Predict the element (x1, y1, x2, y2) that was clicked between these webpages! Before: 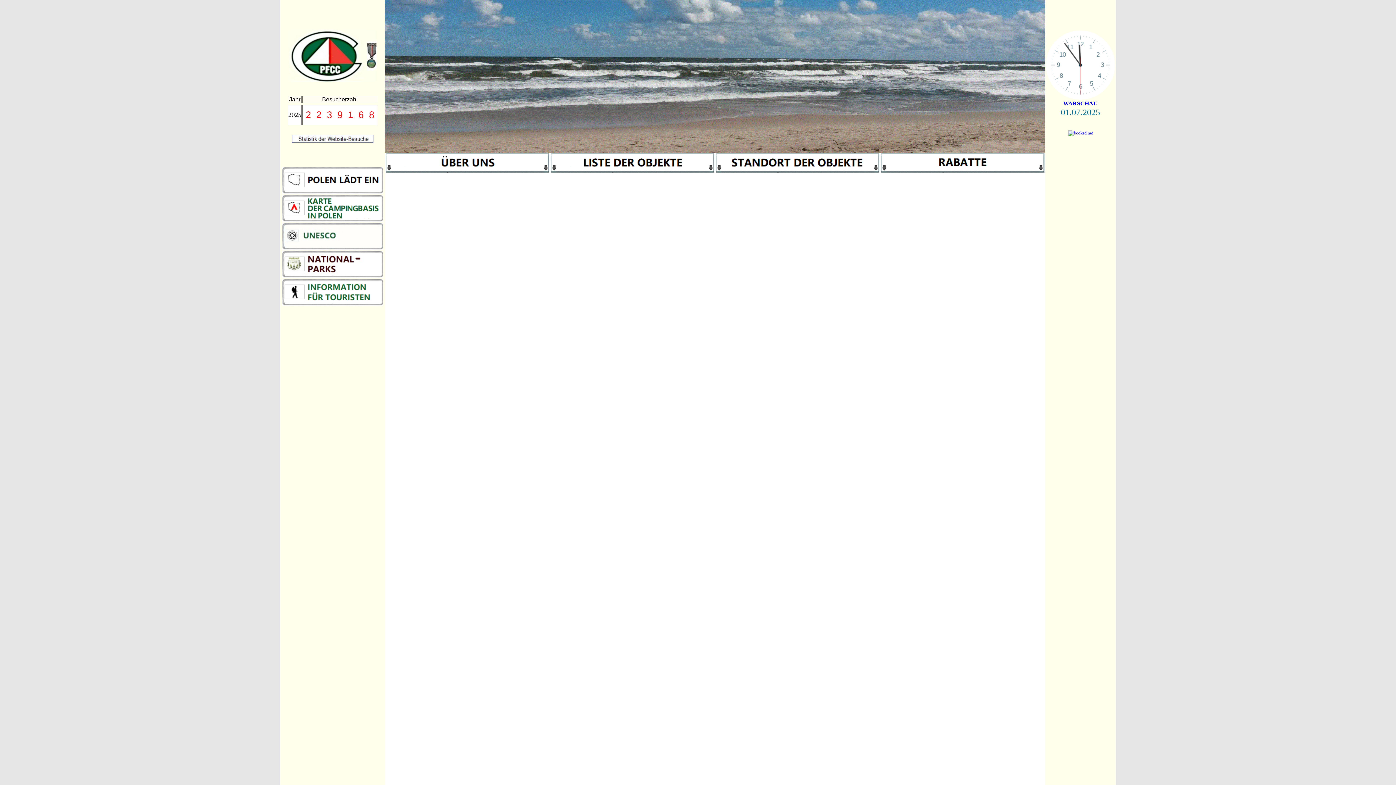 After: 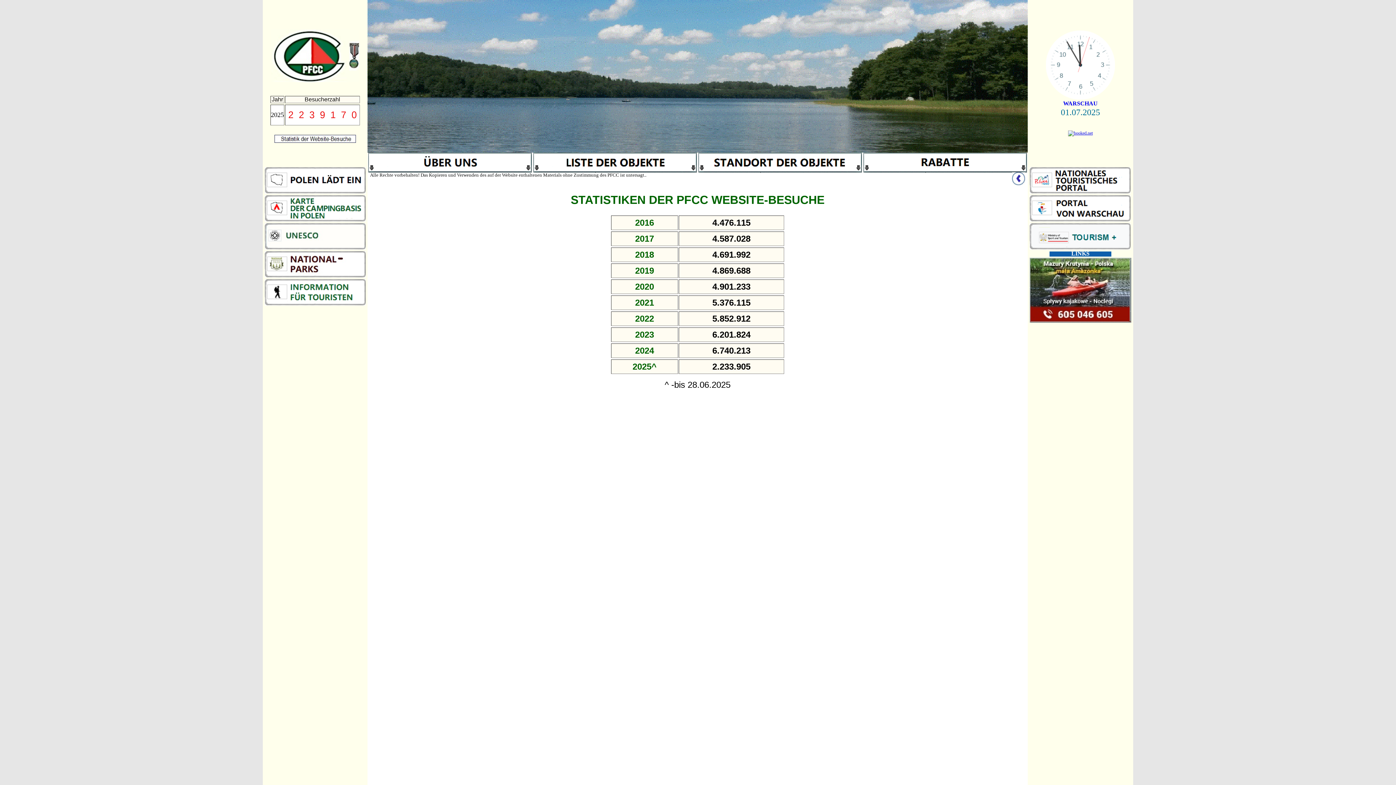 Action: bbox: (291, 135, 373, 141)